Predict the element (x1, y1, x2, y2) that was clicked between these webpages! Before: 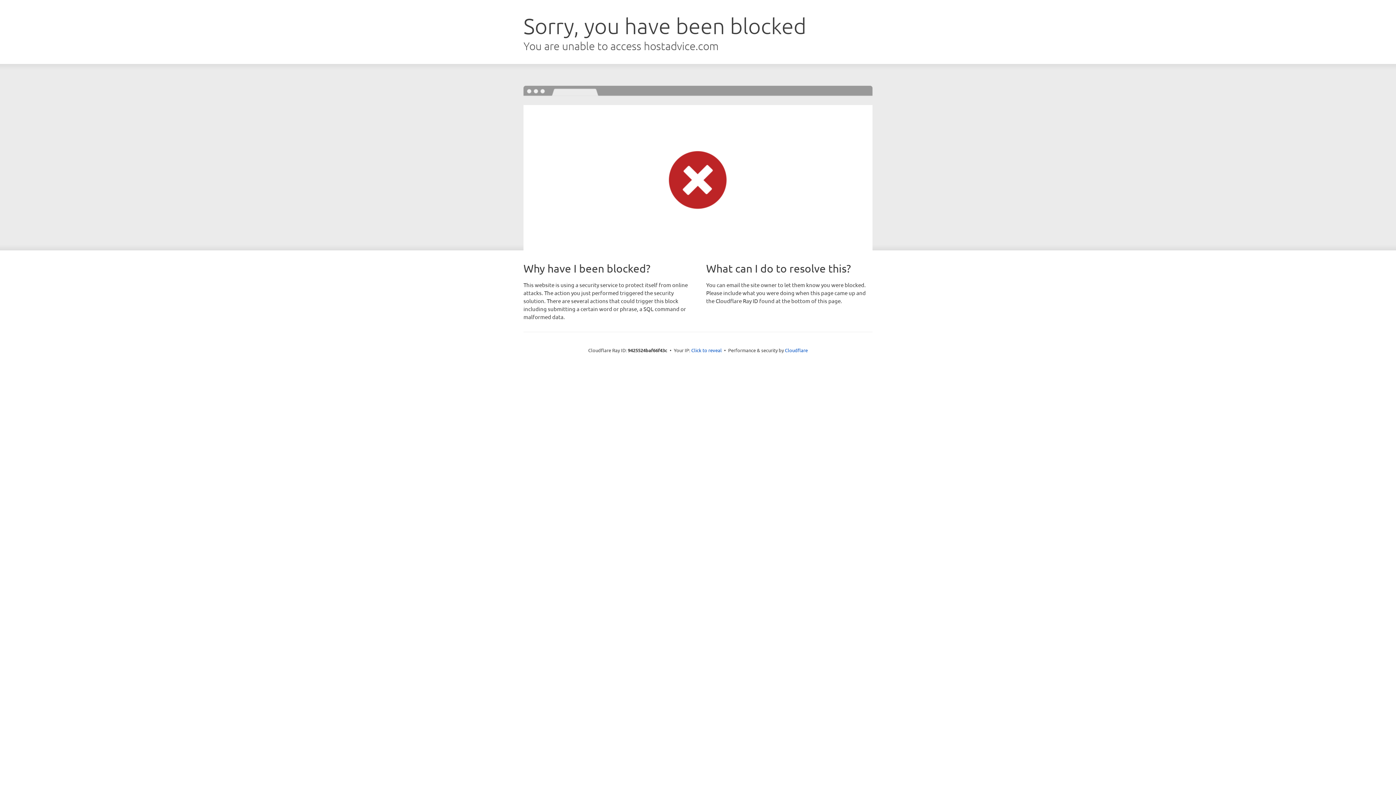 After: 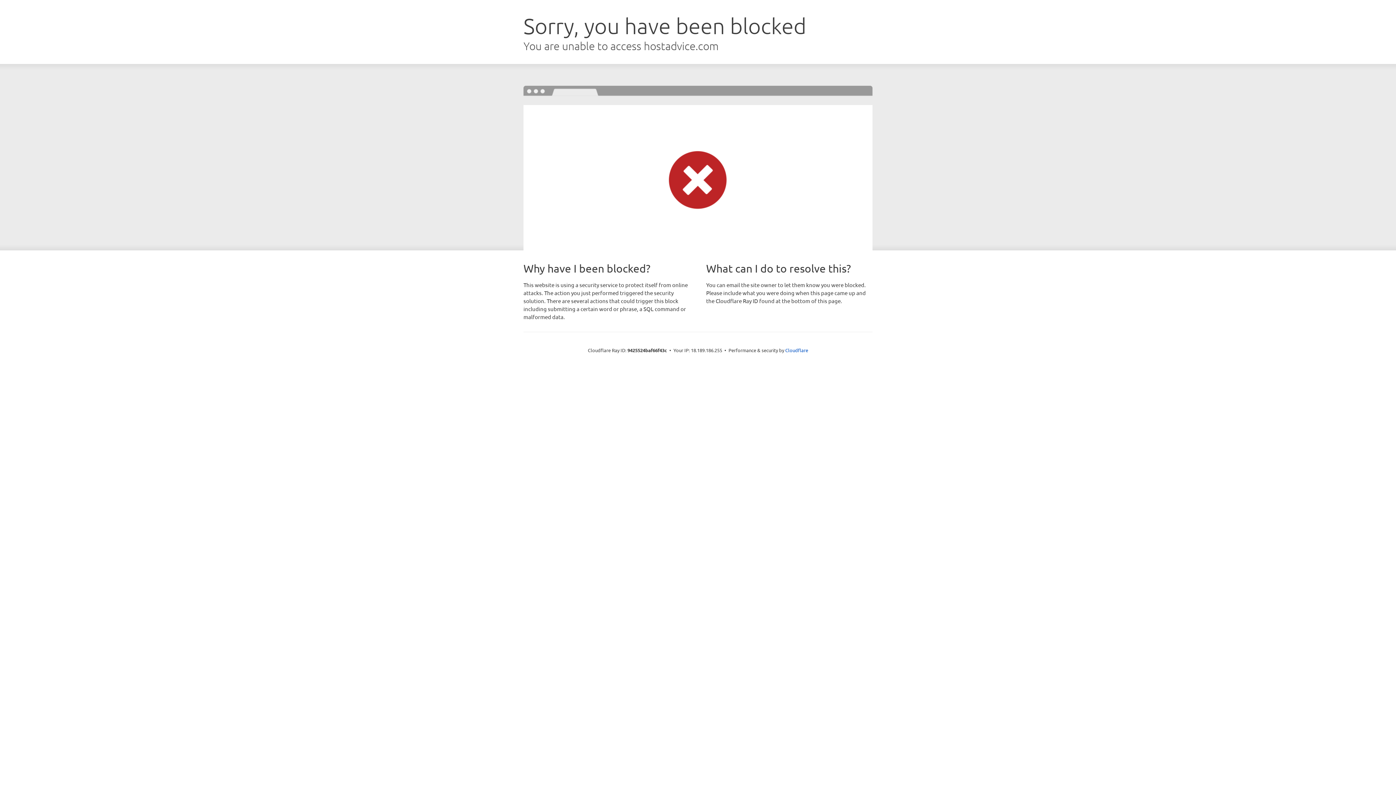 Action: label: Click to reveal bbox: (691, 346, 722, 353)